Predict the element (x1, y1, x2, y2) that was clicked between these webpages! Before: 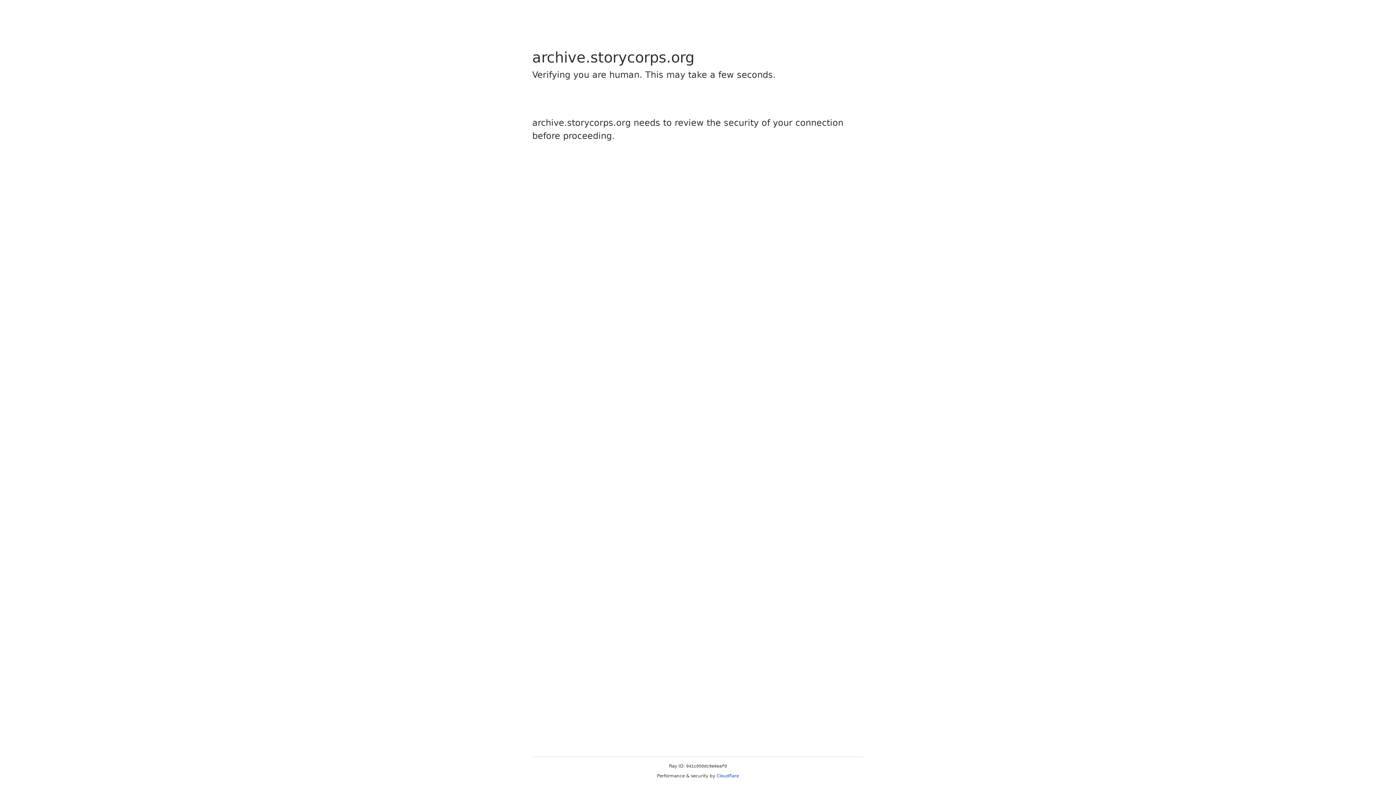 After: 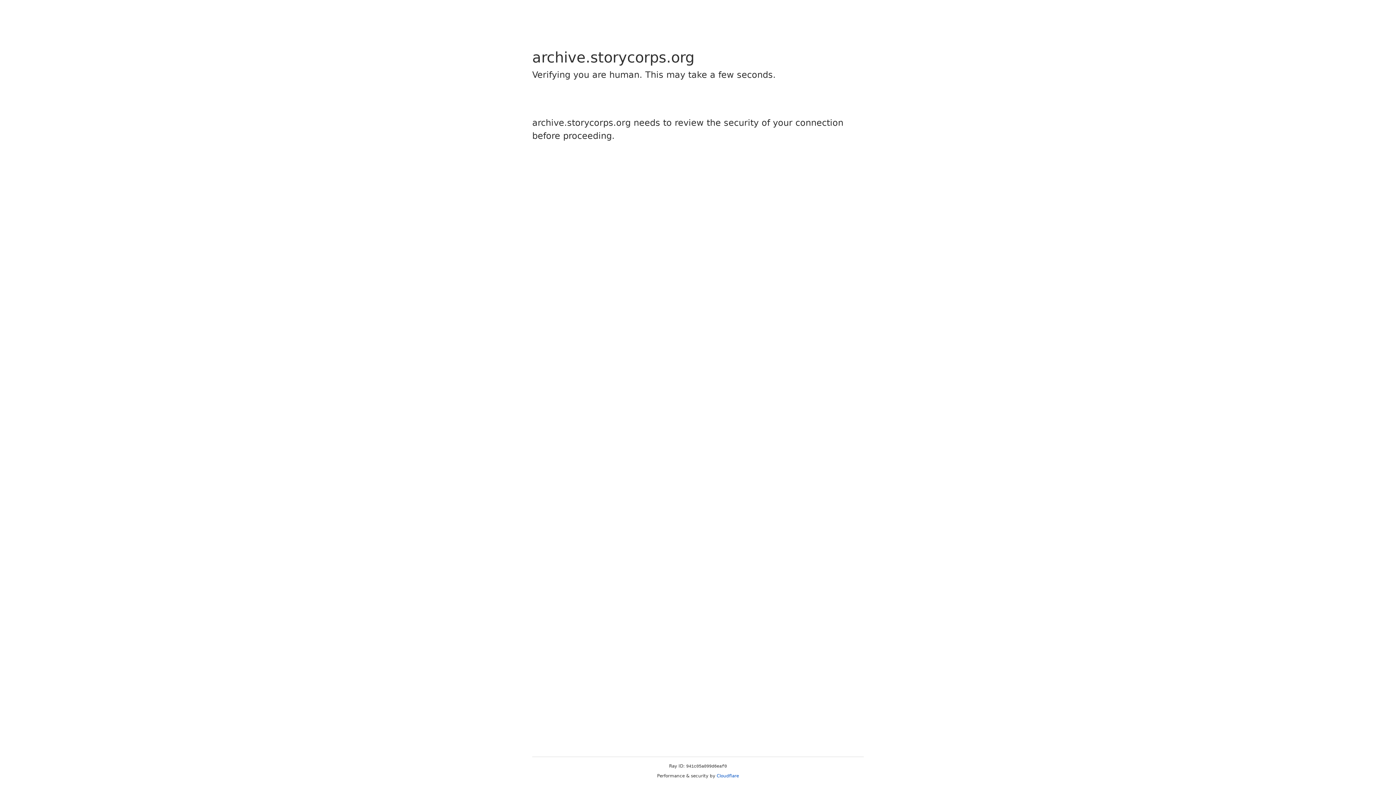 Action: bbox: (716, 773, 739, 778) label: Cloudflare